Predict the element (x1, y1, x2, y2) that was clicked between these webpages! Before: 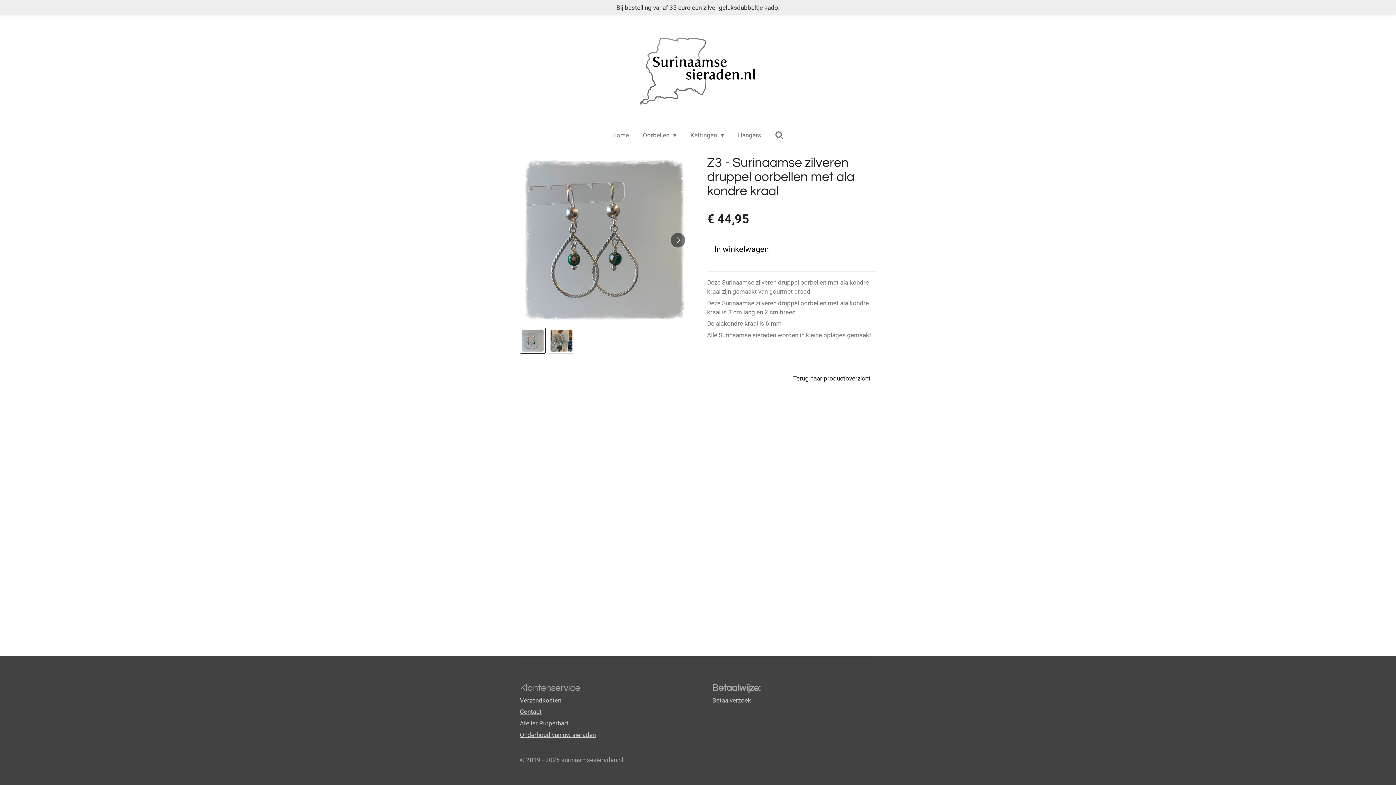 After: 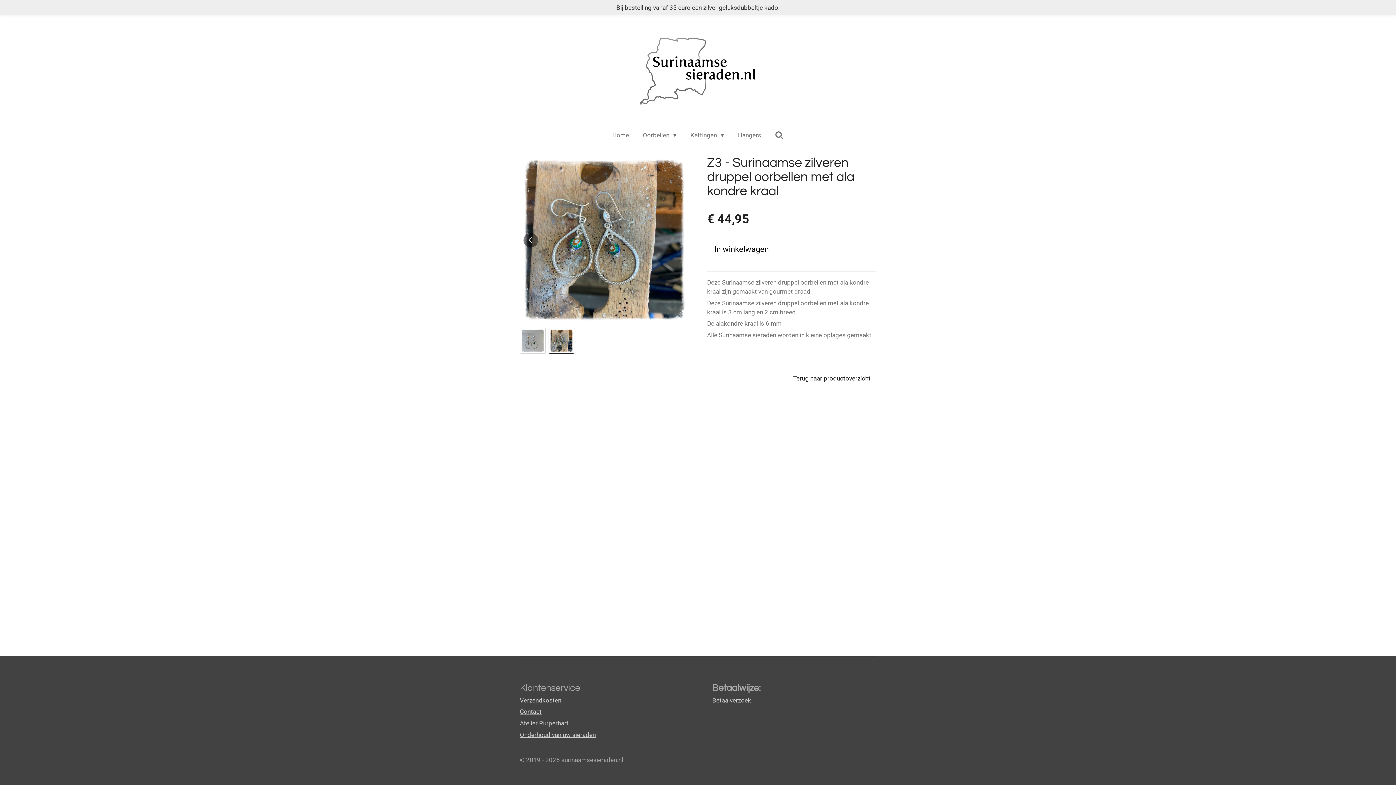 Action: bbox: (670, 233, 685, 247) label: Volgende afbeelding